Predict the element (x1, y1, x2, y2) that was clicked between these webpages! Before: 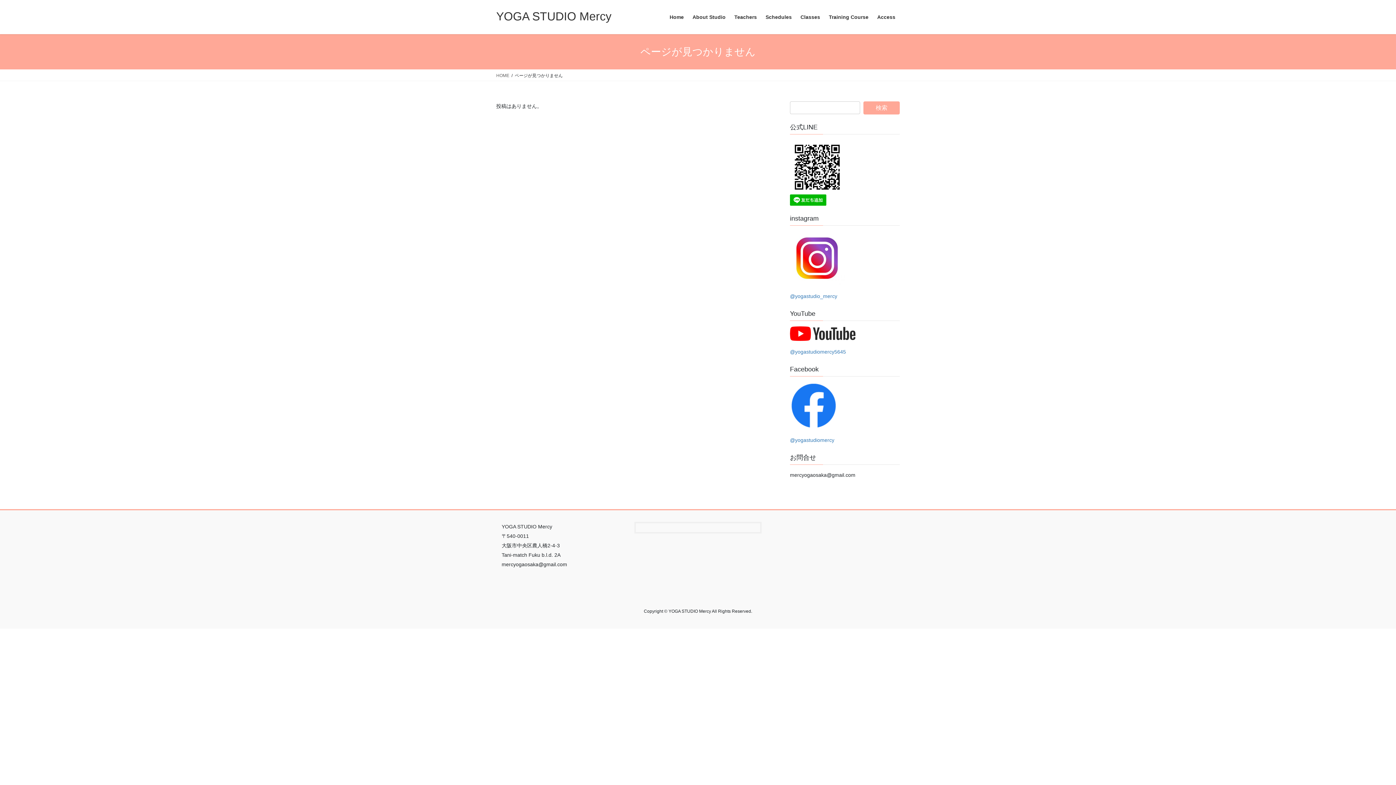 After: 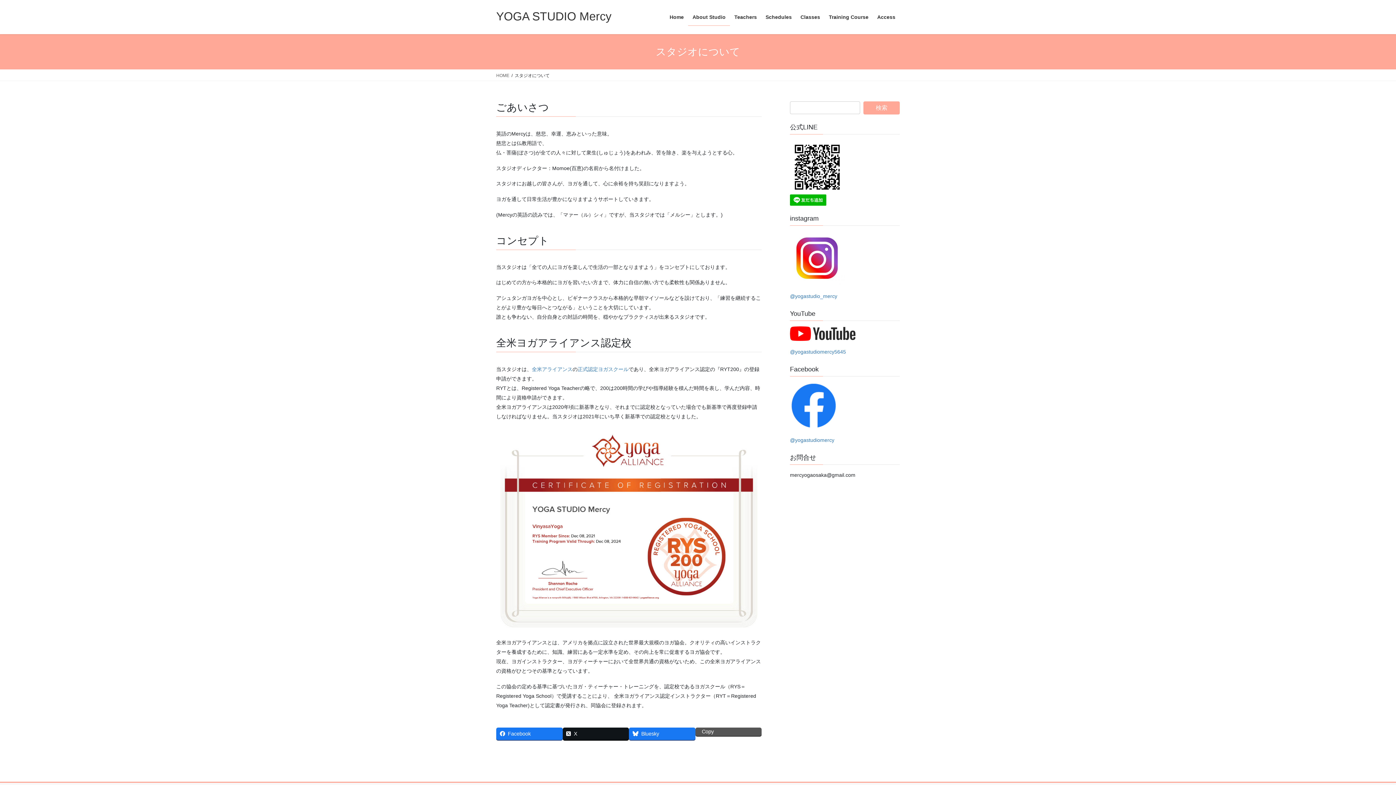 Action: bbox: (688, 8, 730, 25) label: About Studio